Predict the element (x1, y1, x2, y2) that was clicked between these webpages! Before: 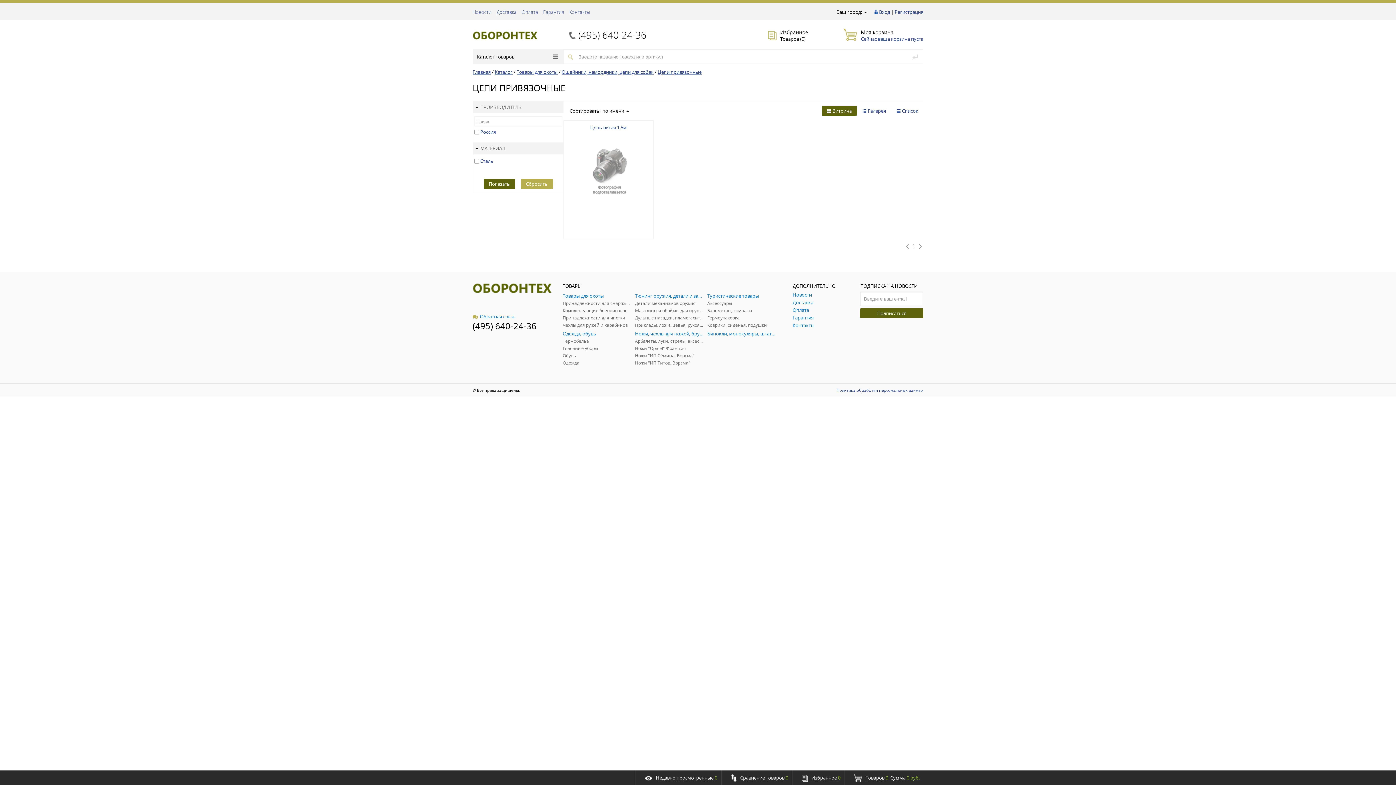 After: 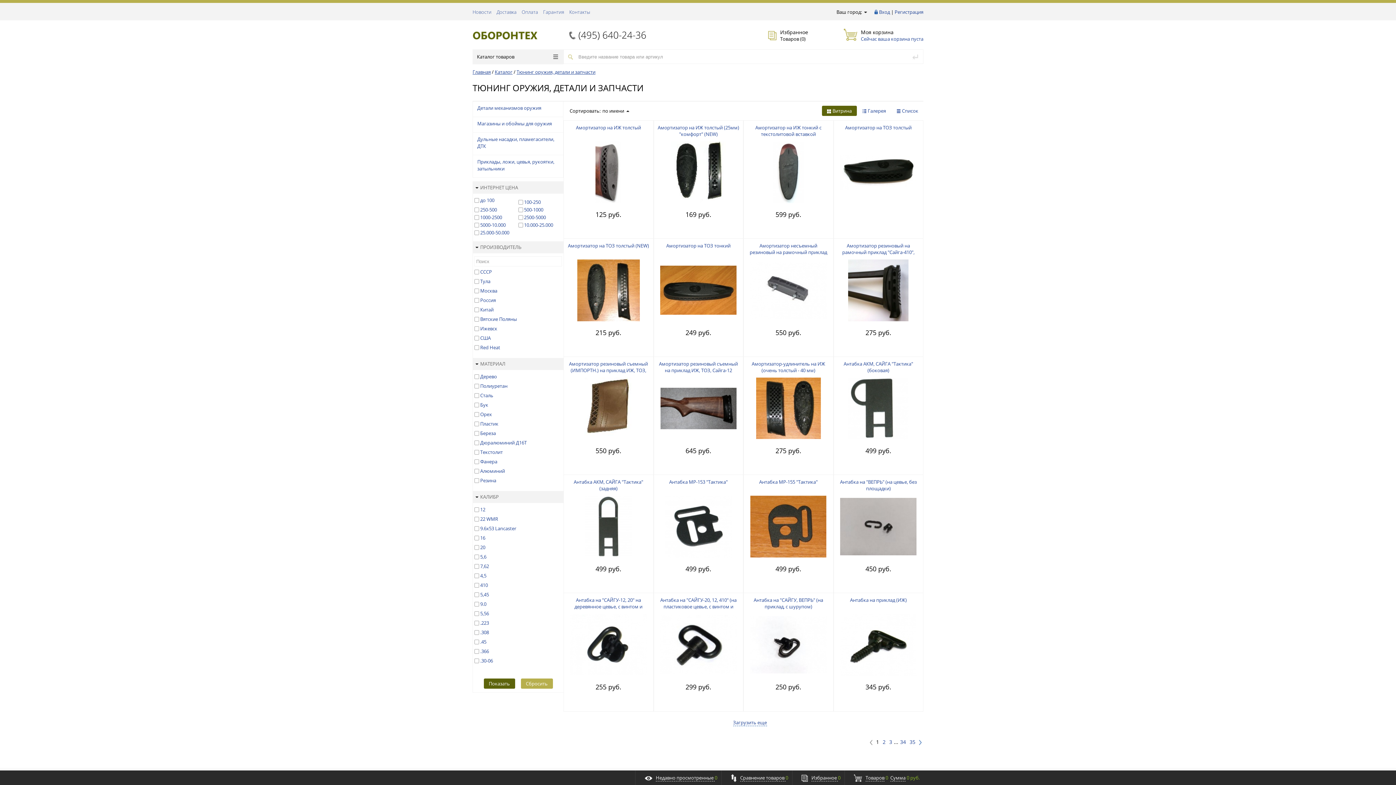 Action: bbox: (635, 292, 703, 299) label: Тюнинг оружия, детали и запчасти